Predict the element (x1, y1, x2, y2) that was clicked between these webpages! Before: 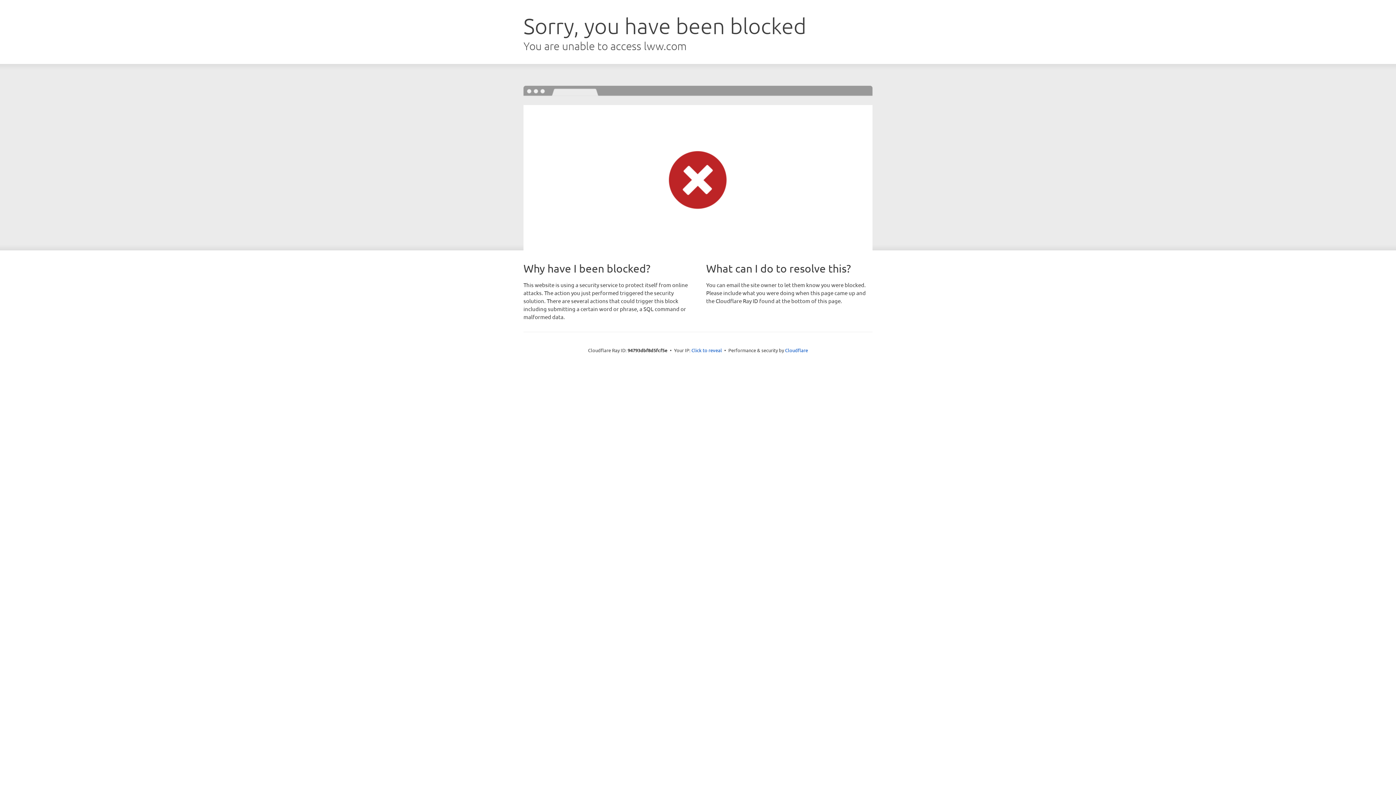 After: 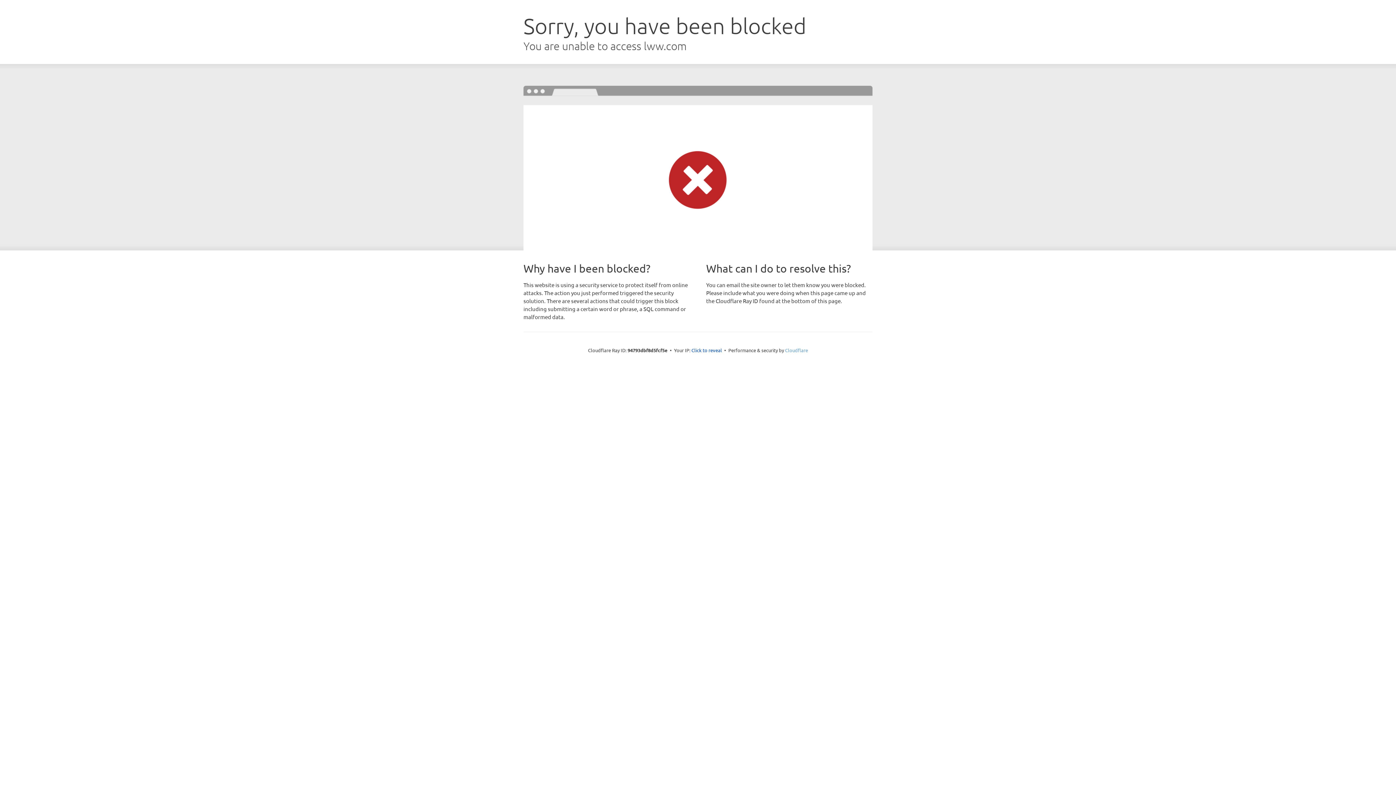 Action: label: Cloudflare bbox: (785, 347, 808, 353)